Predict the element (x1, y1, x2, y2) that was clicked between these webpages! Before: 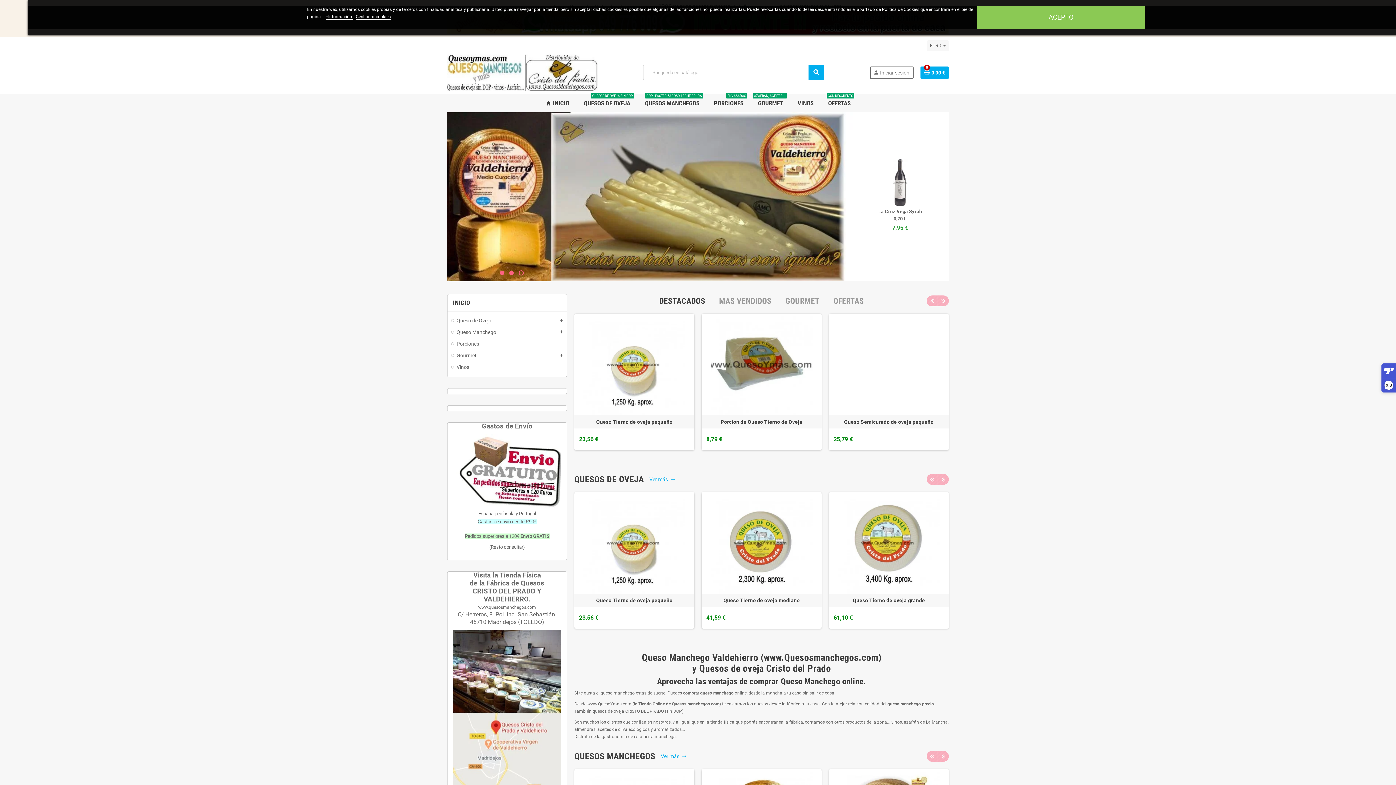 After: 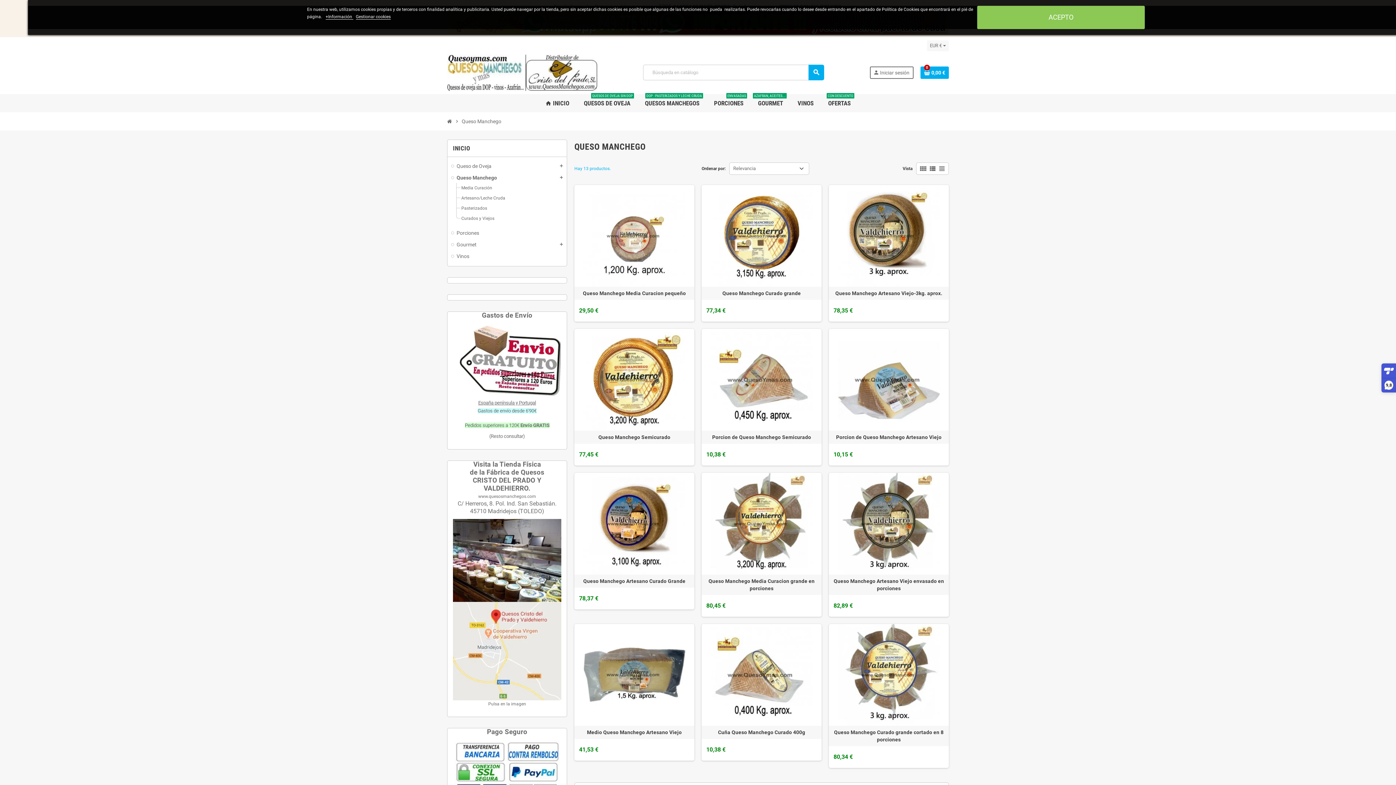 Action: label: Queso Manchego bbox: (451, 328, 563, 335)